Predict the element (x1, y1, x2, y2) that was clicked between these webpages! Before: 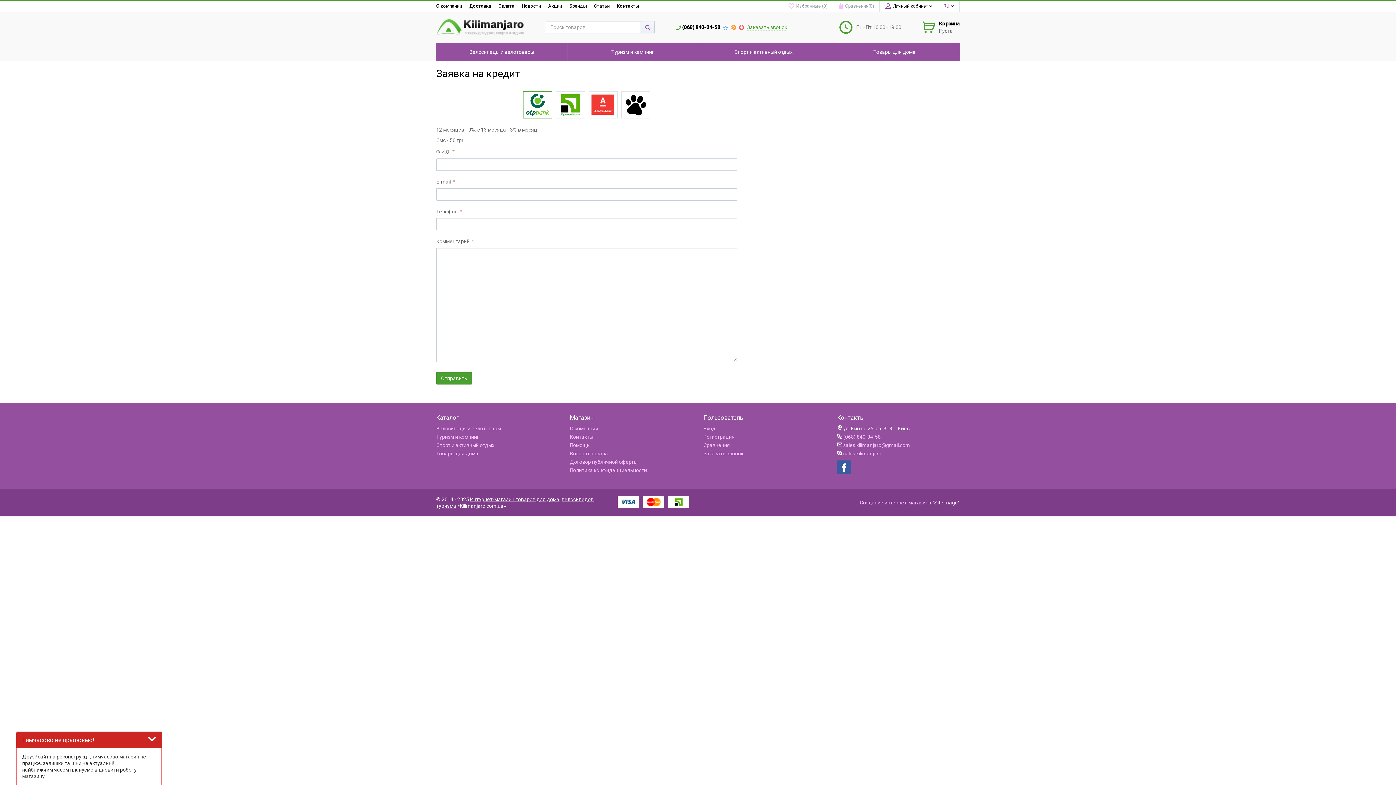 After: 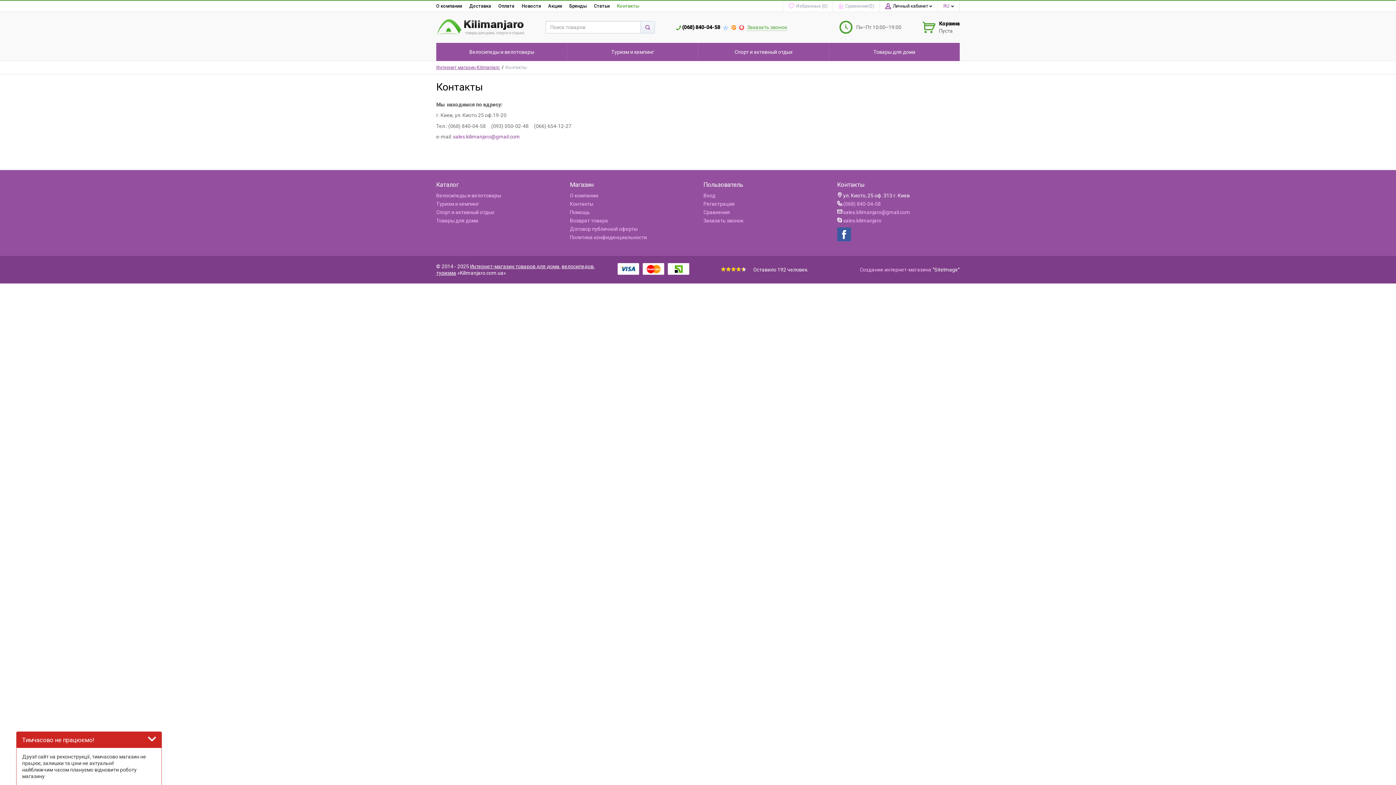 Action: bbox: (570, 434, 593, 440) label: Контакты